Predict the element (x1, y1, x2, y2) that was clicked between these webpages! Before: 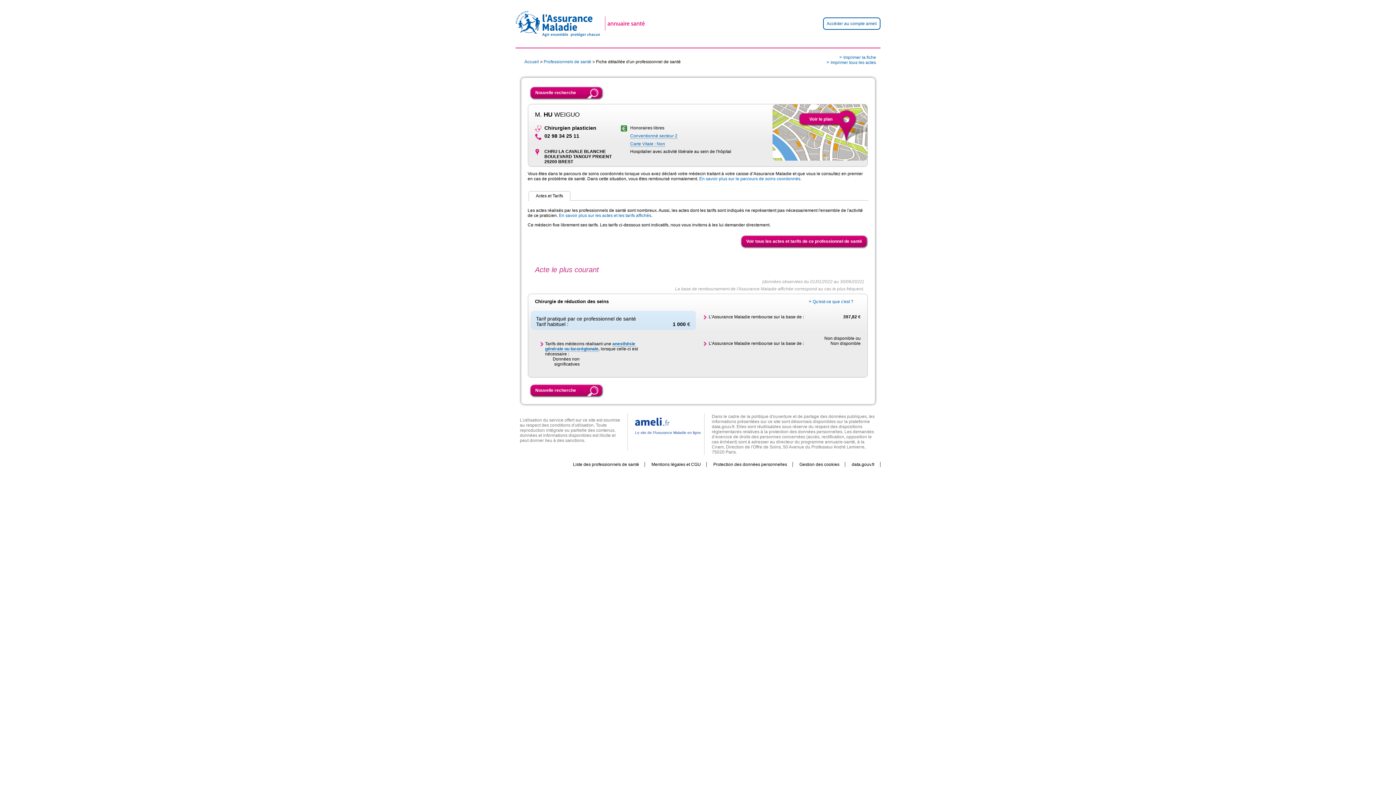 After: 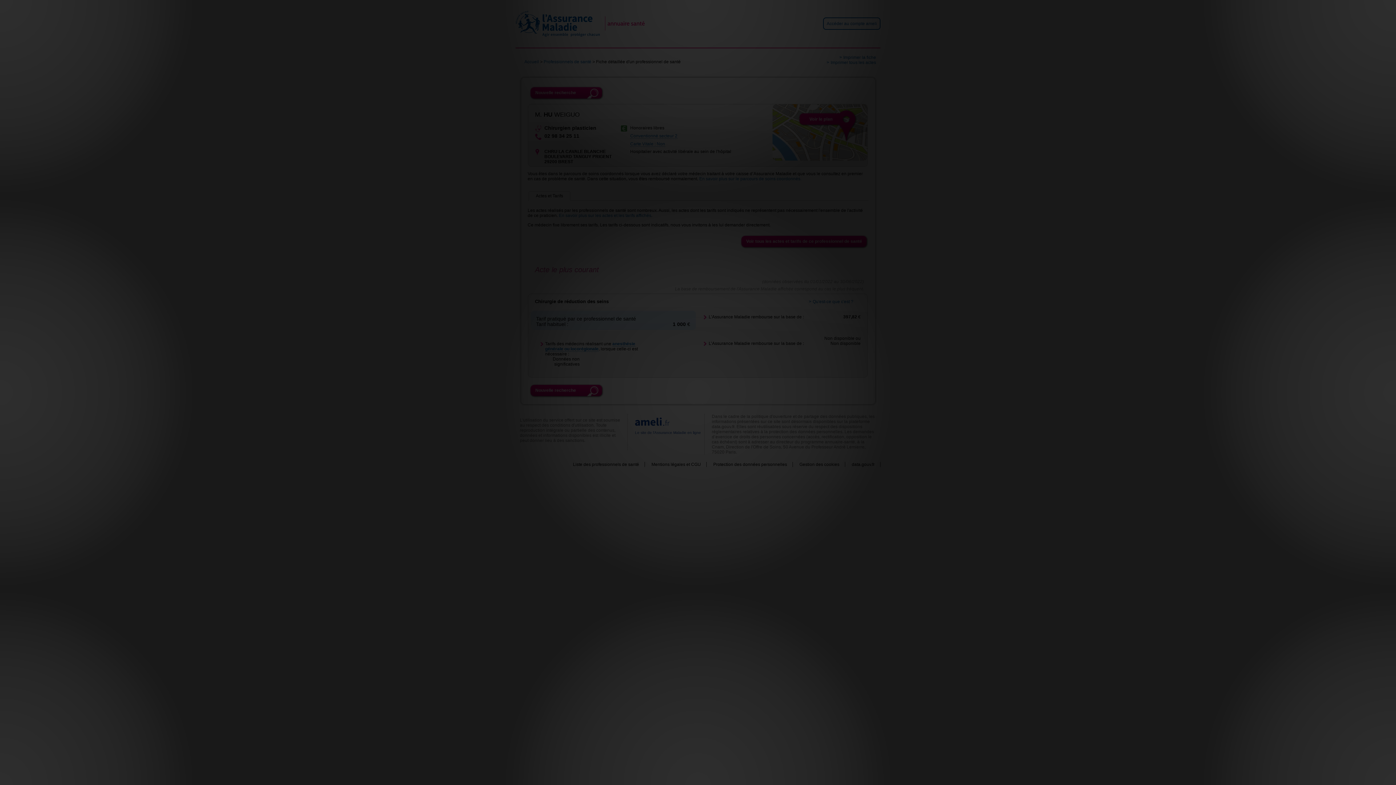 Action: bbox: (772, 156, 867, 161)